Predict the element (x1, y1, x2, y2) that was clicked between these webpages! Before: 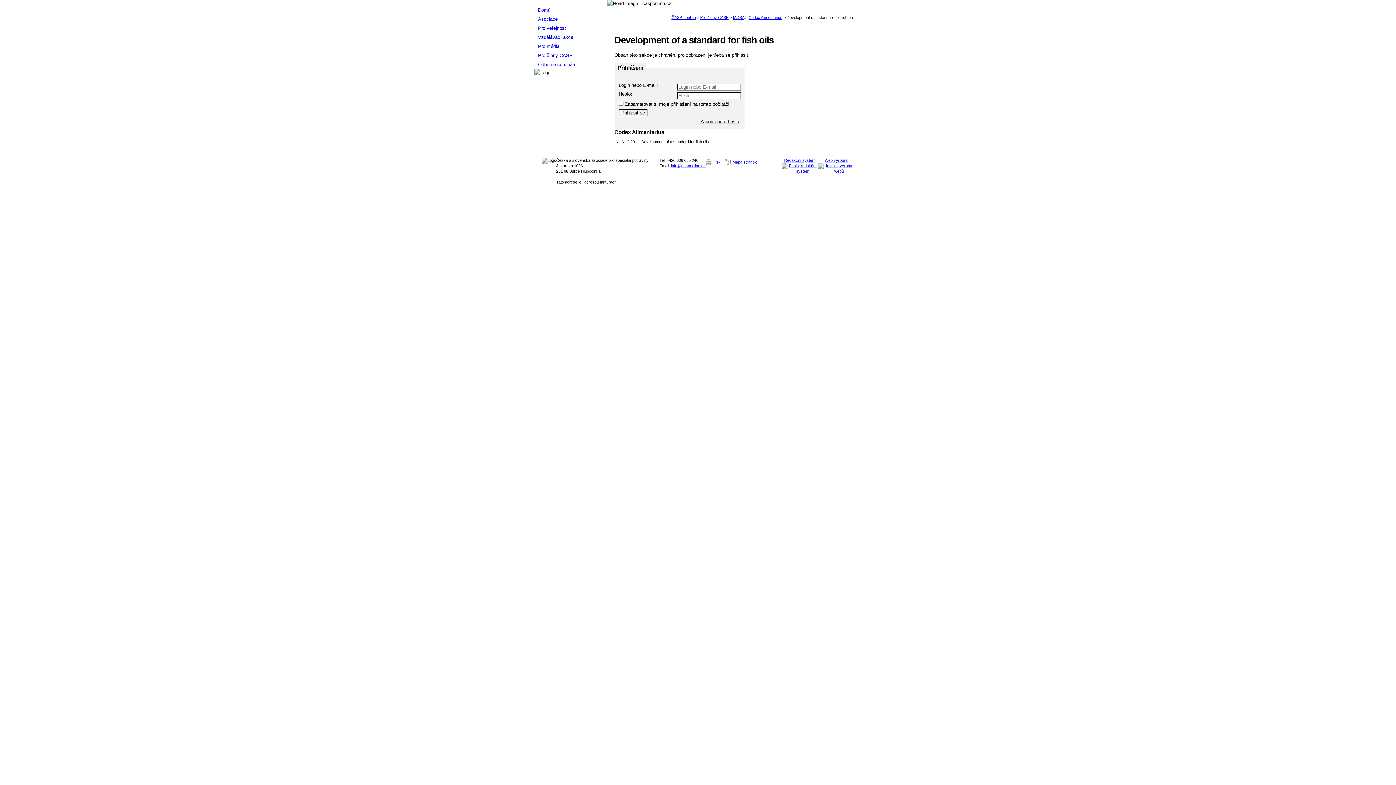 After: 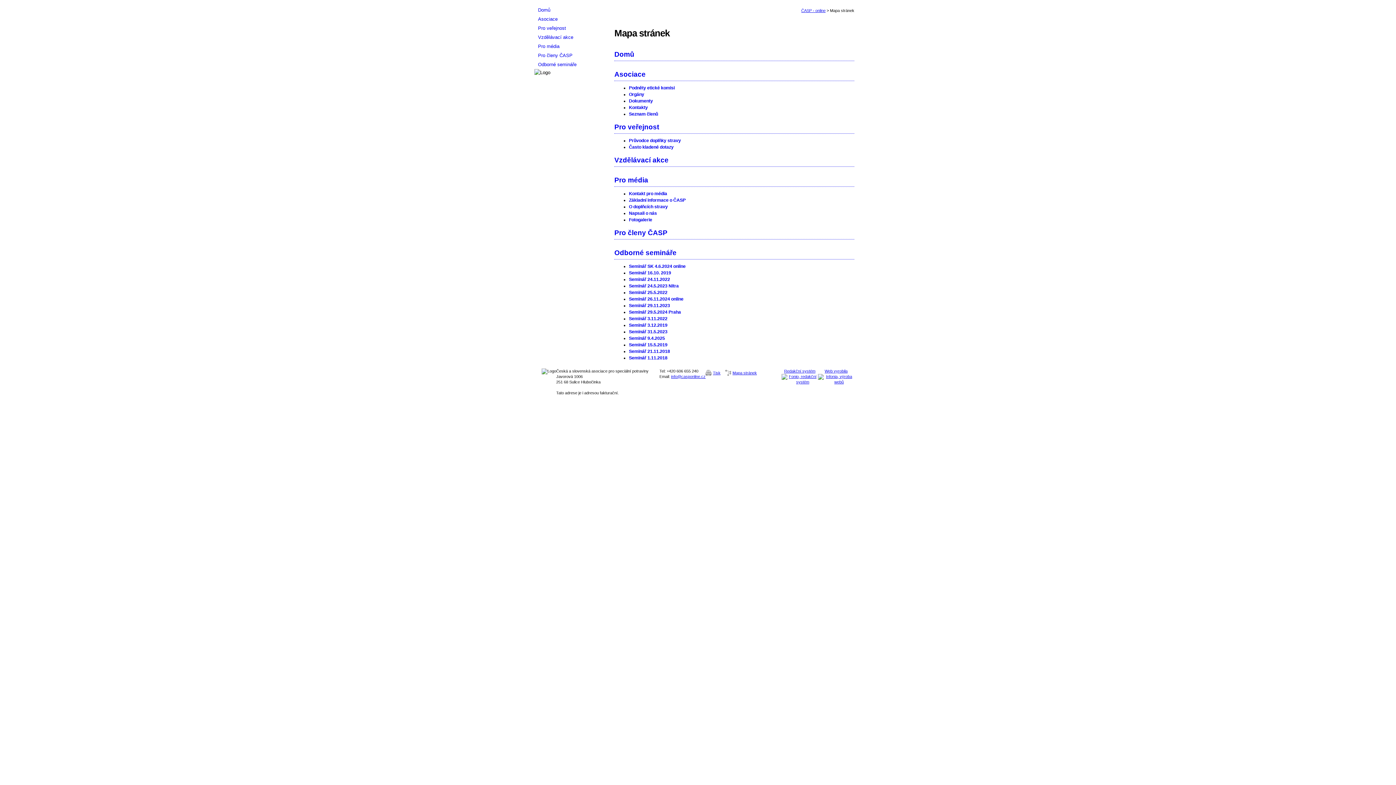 Action: bbox: (725, 159, 760, 165) label: Mapa stránek